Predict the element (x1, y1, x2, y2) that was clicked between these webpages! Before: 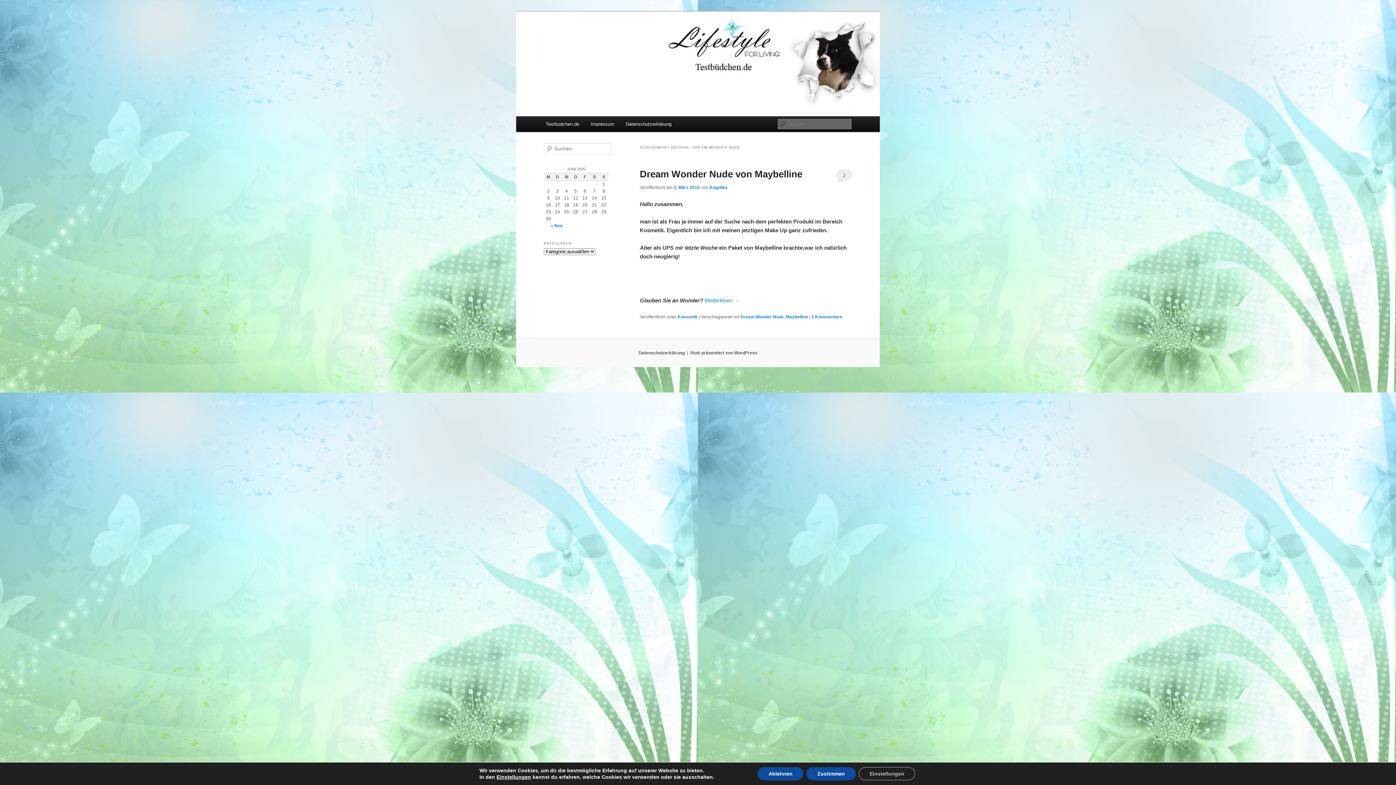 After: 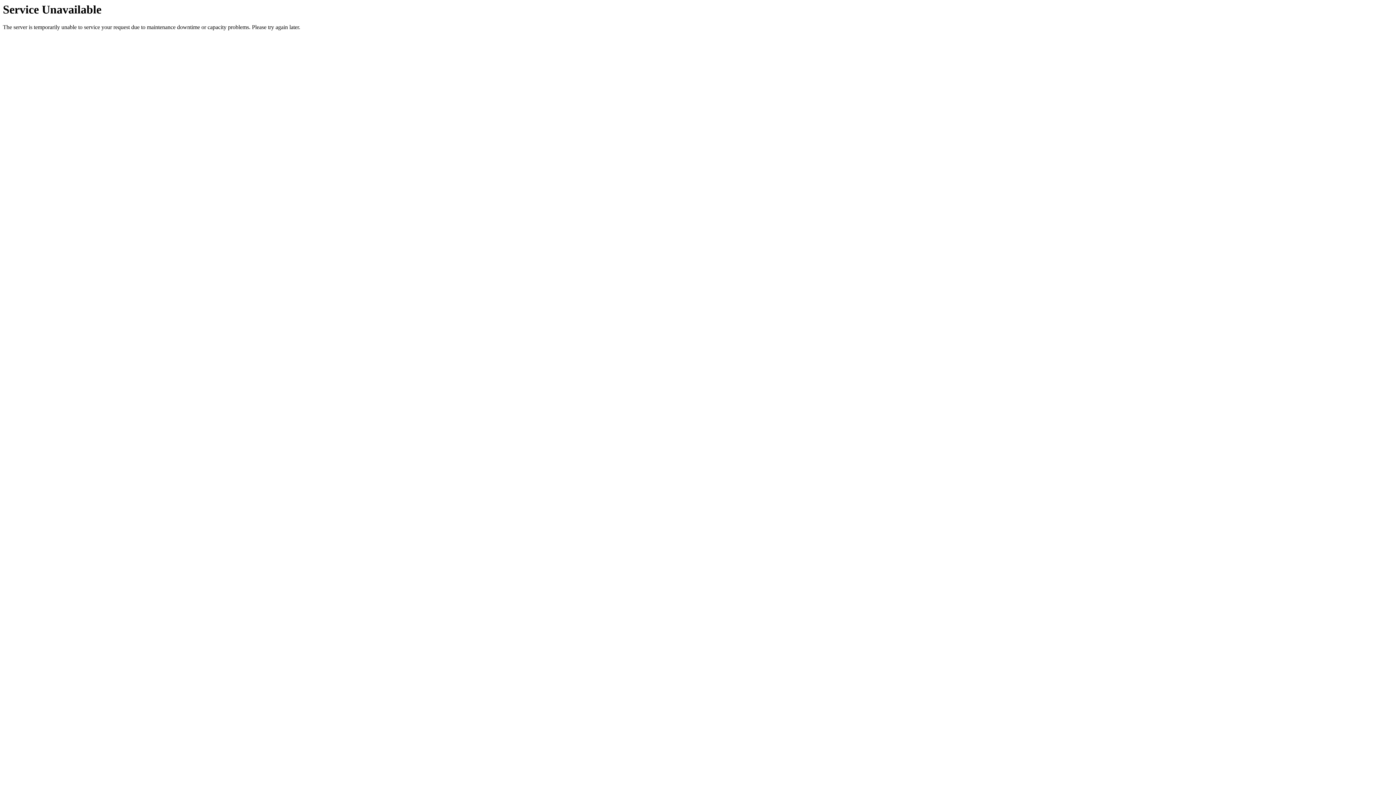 Action: bbox: (638, 350, 684, 355) label: Datenschutzerklärung